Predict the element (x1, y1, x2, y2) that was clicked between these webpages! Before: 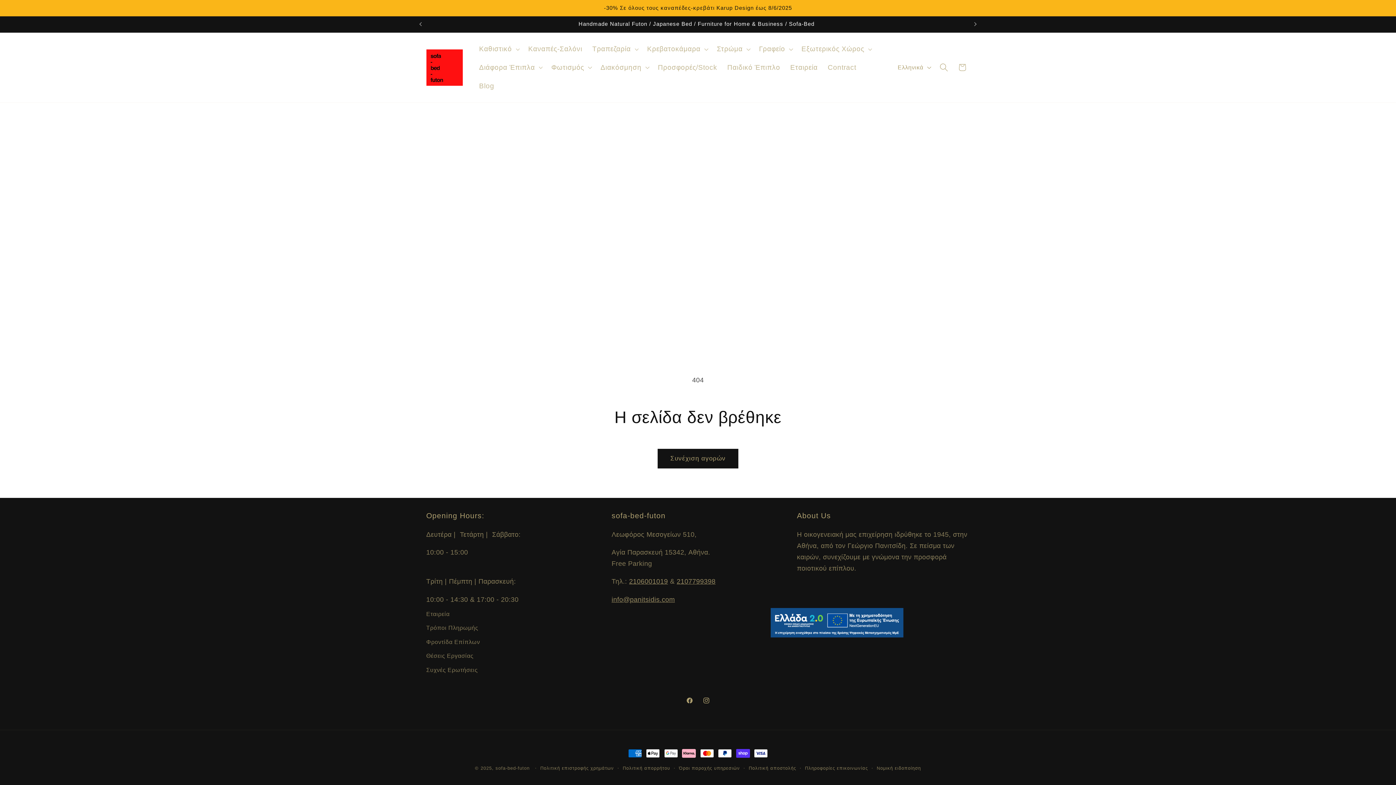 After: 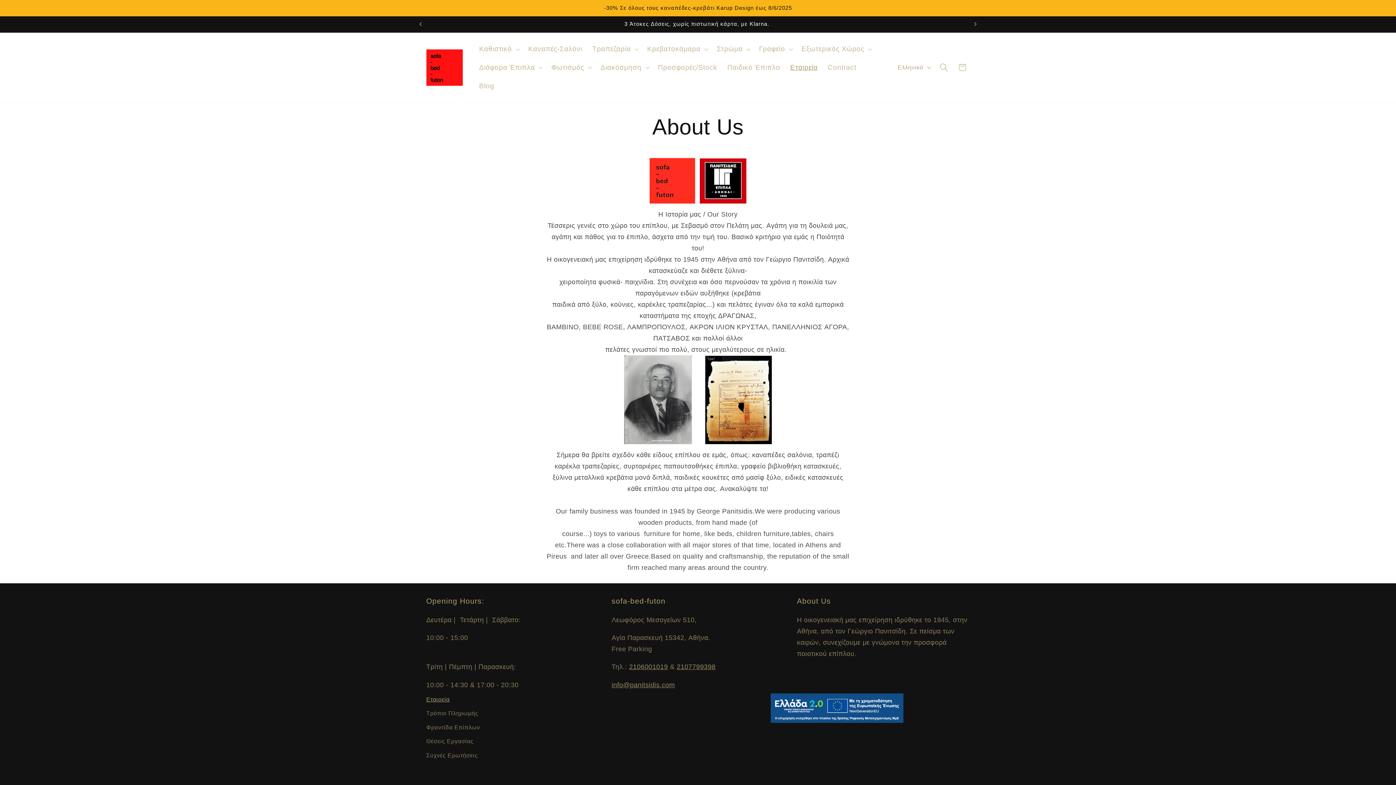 Action: bbox: (785, 58, 822, 76) label: Εταιρεία